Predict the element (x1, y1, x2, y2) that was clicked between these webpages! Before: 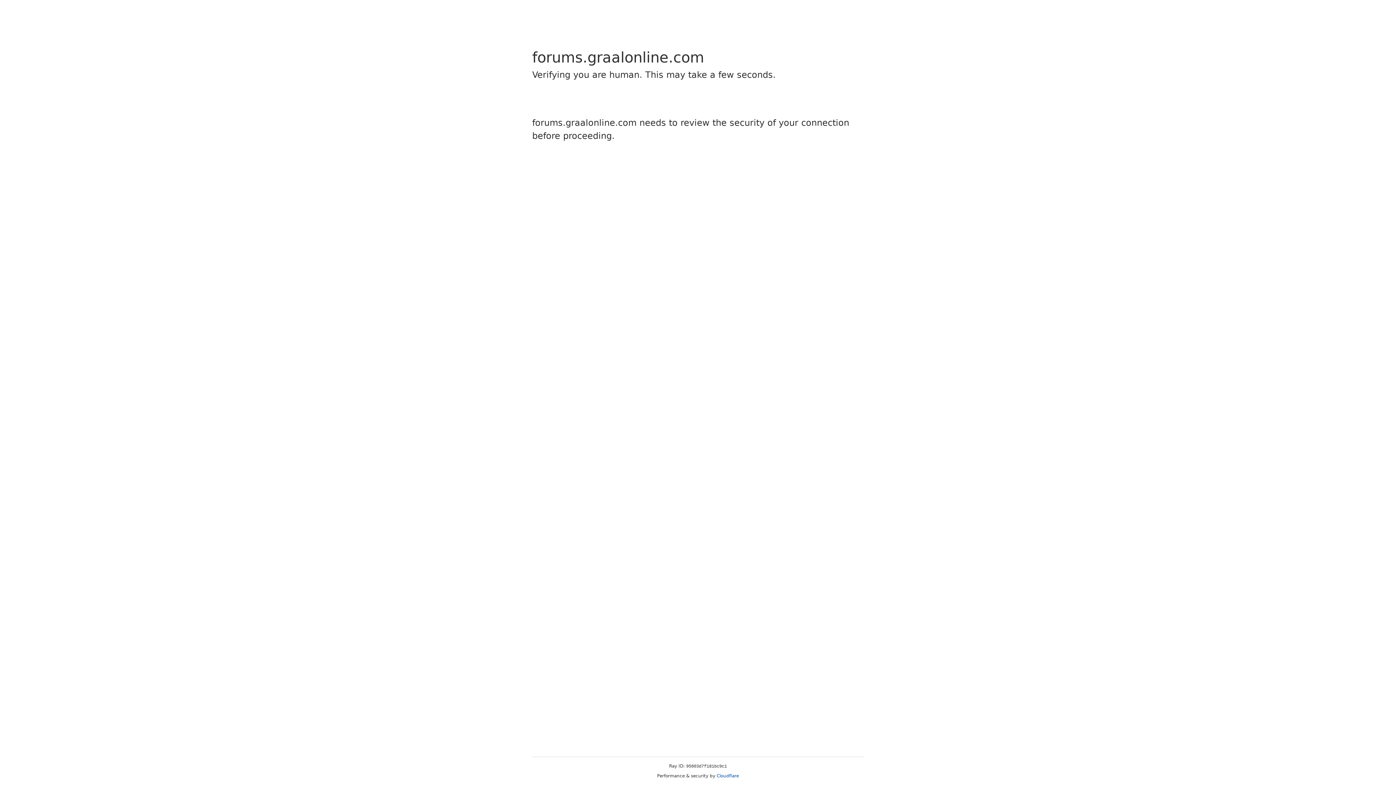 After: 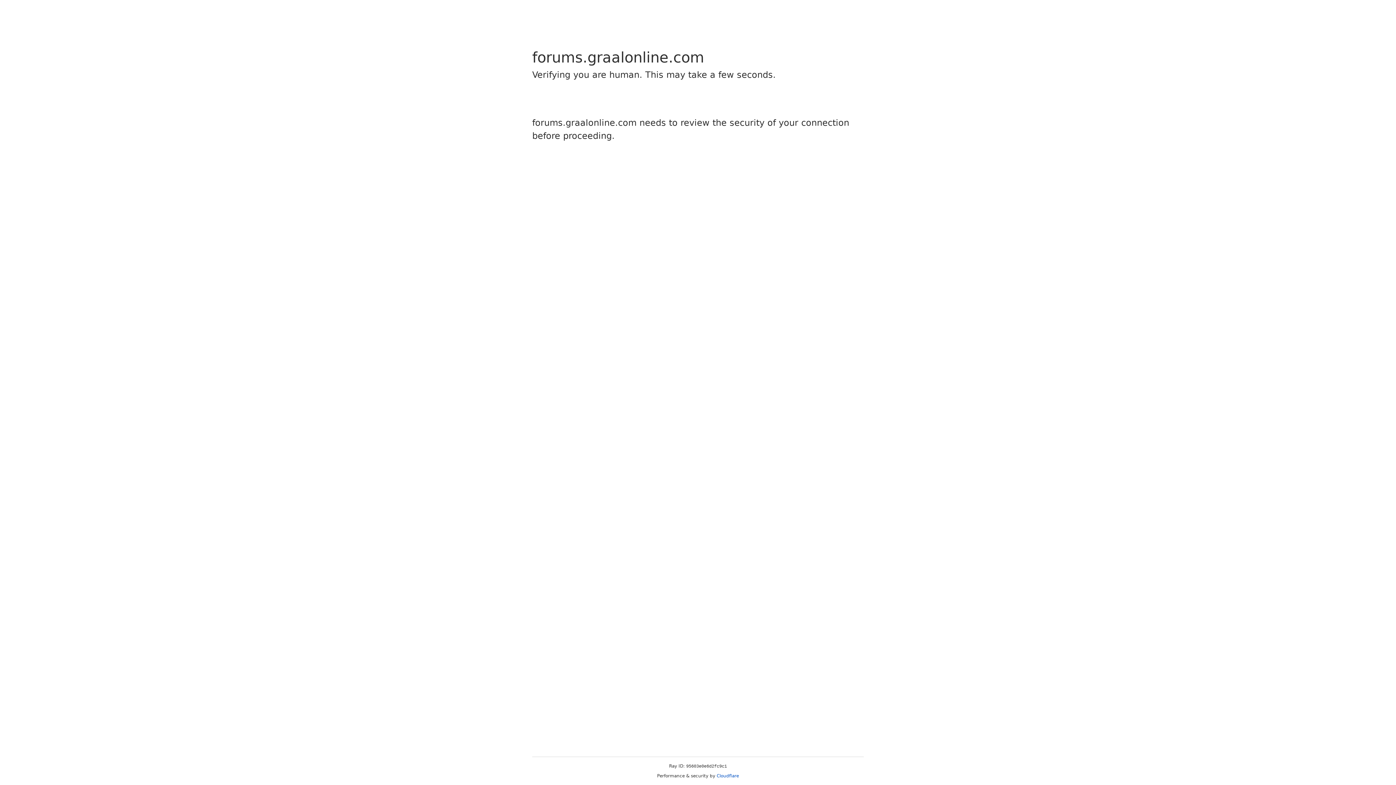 Action: label: Cloudflare bbox: (716, 773, 739, 778)